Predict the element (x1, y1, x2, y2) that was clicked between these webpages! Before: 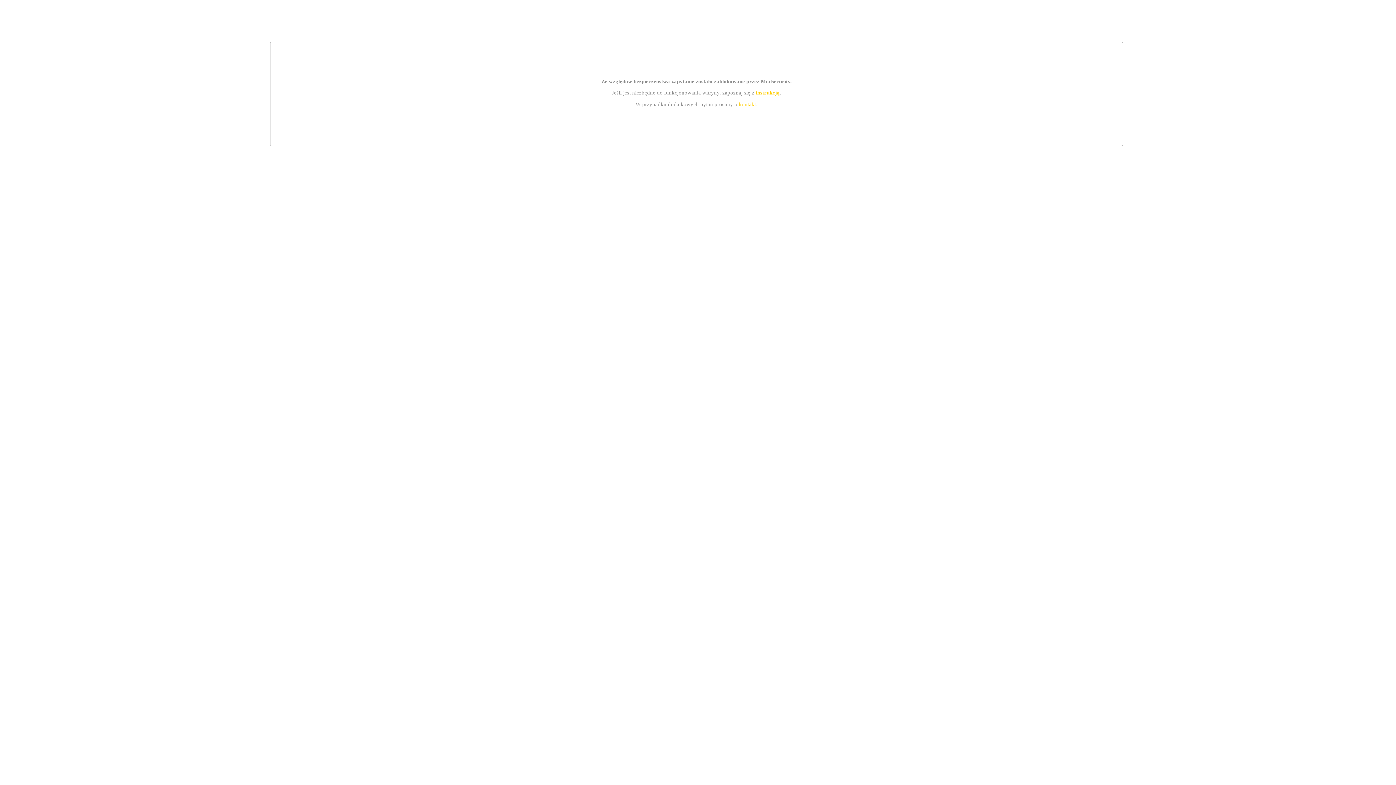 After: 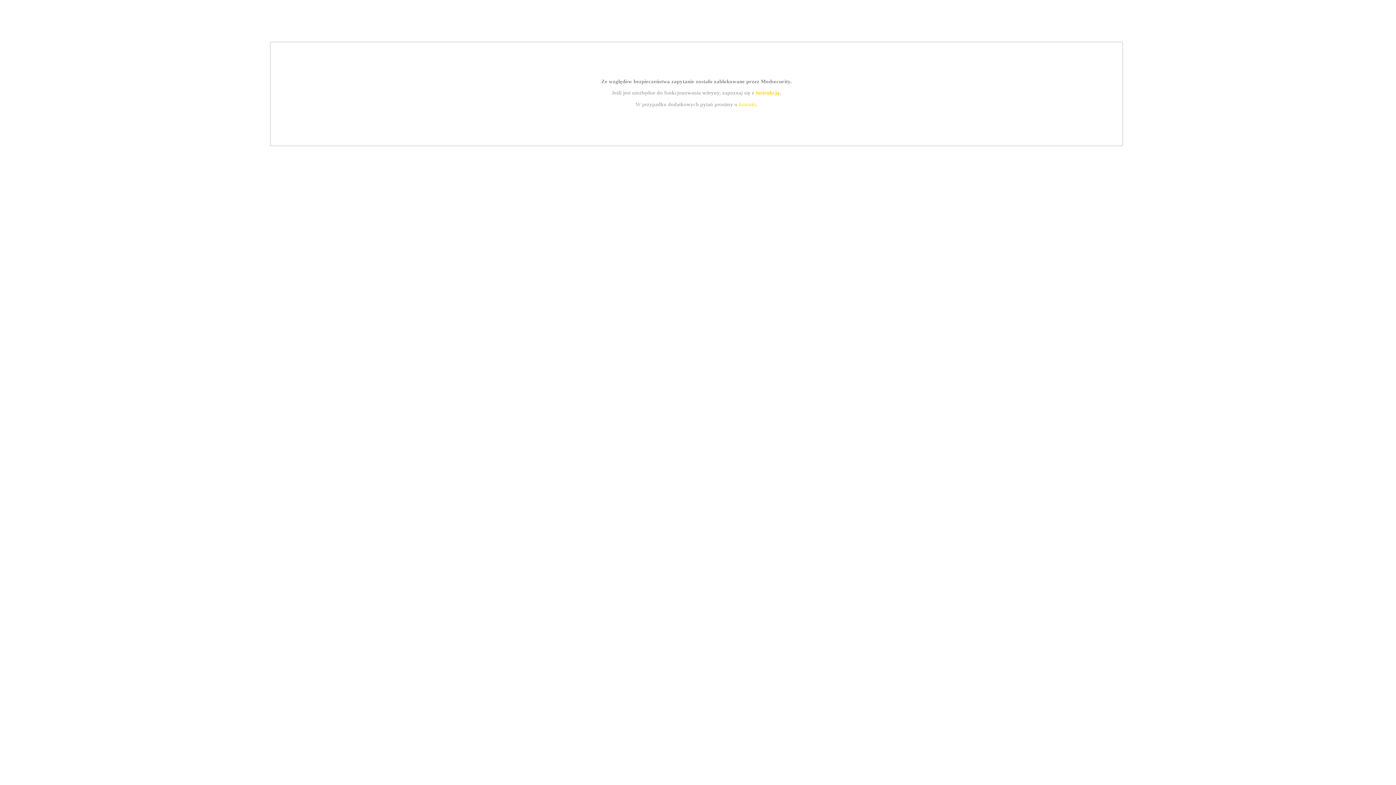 Action: label: kontakt bbox: (739, 101, 756, 107)